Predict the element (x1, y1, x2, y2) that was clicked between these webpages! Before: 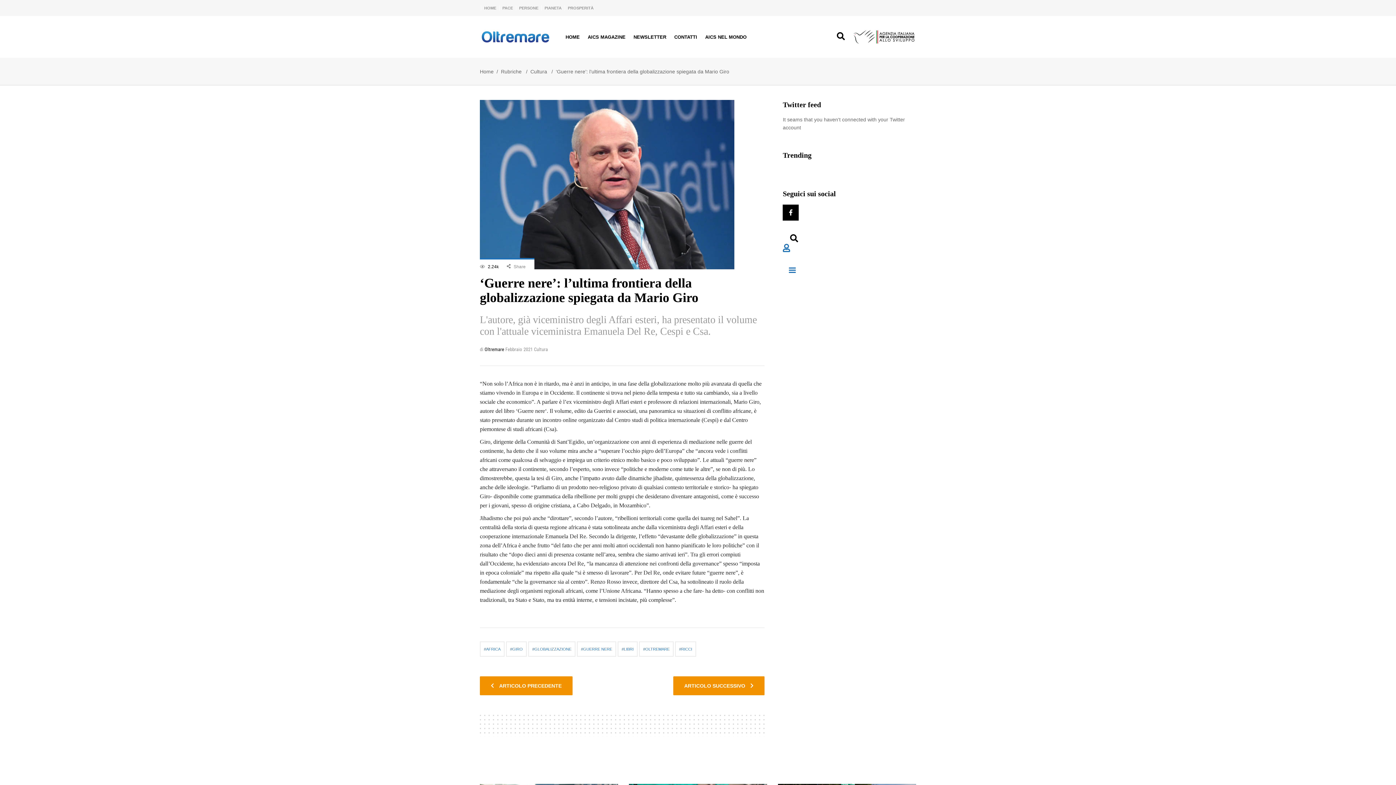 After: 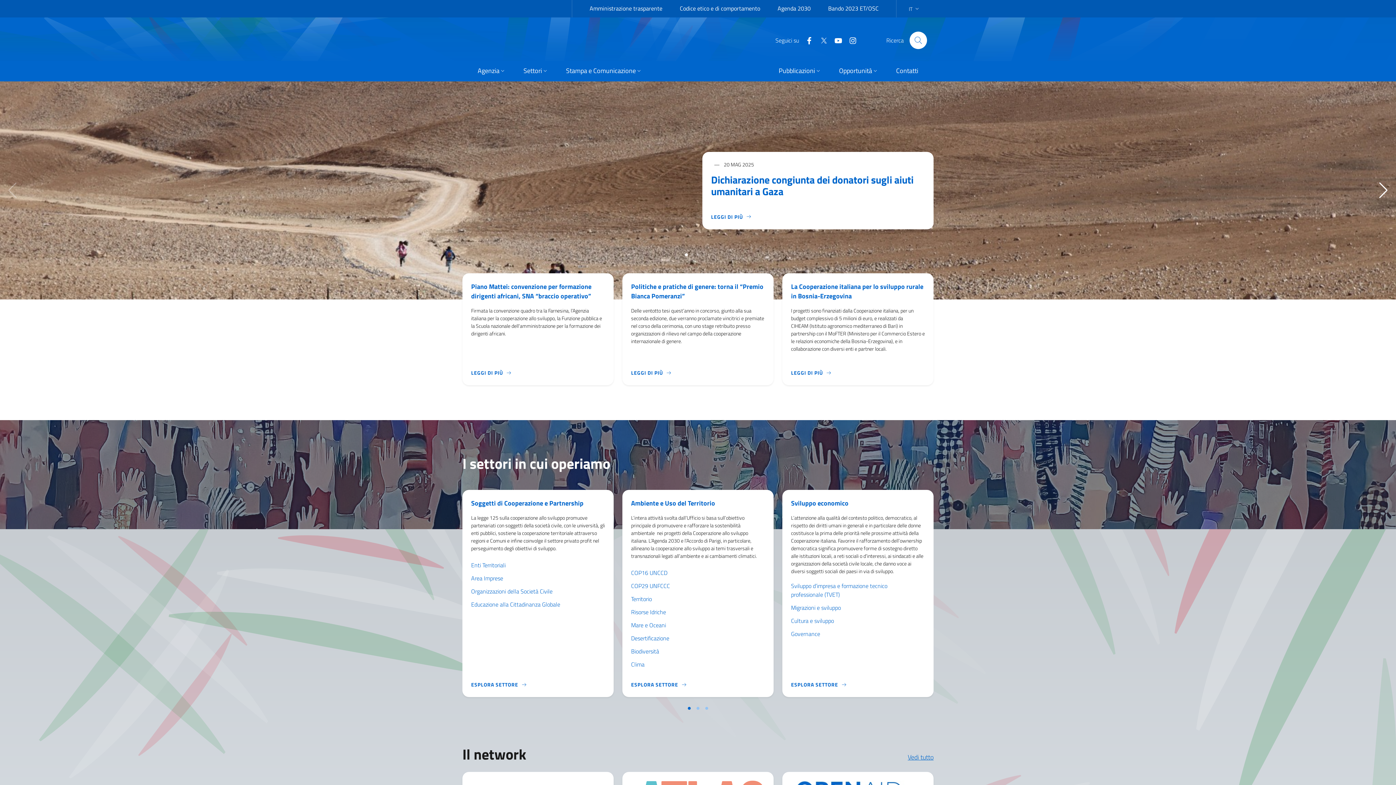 Action: bbox: (852, 29, 916, 44)